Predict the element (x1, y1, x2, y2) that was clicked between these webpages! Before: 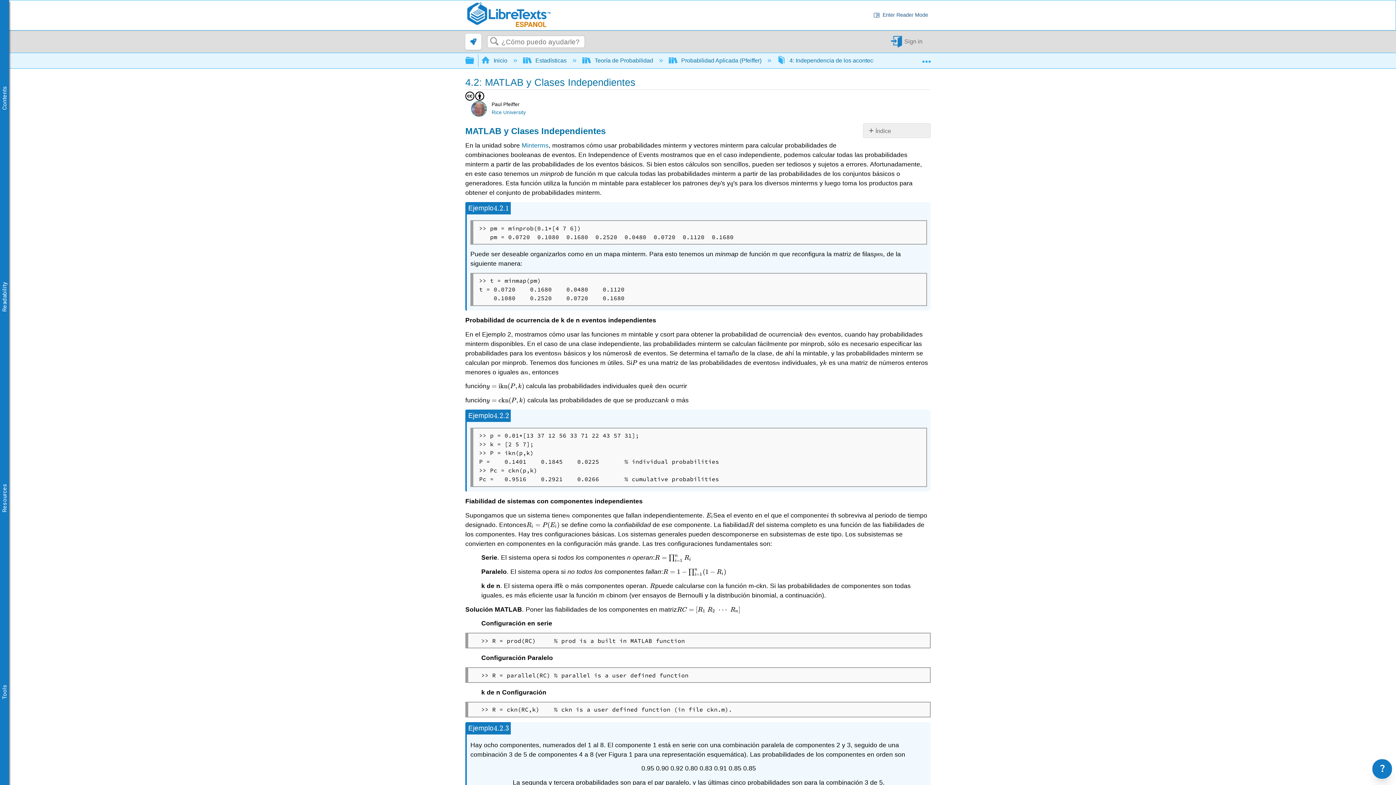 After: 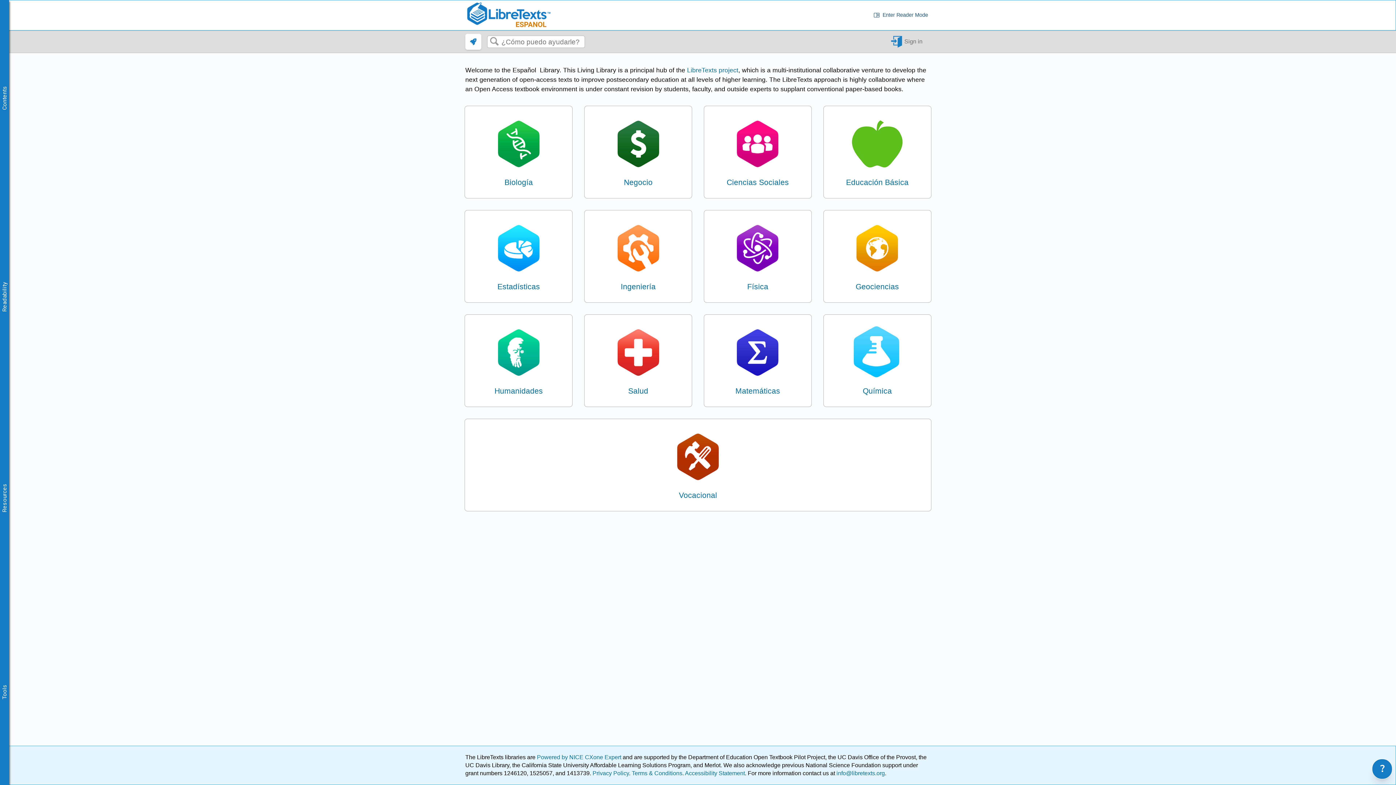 Action: bbox: (465, 1, 551, 28)